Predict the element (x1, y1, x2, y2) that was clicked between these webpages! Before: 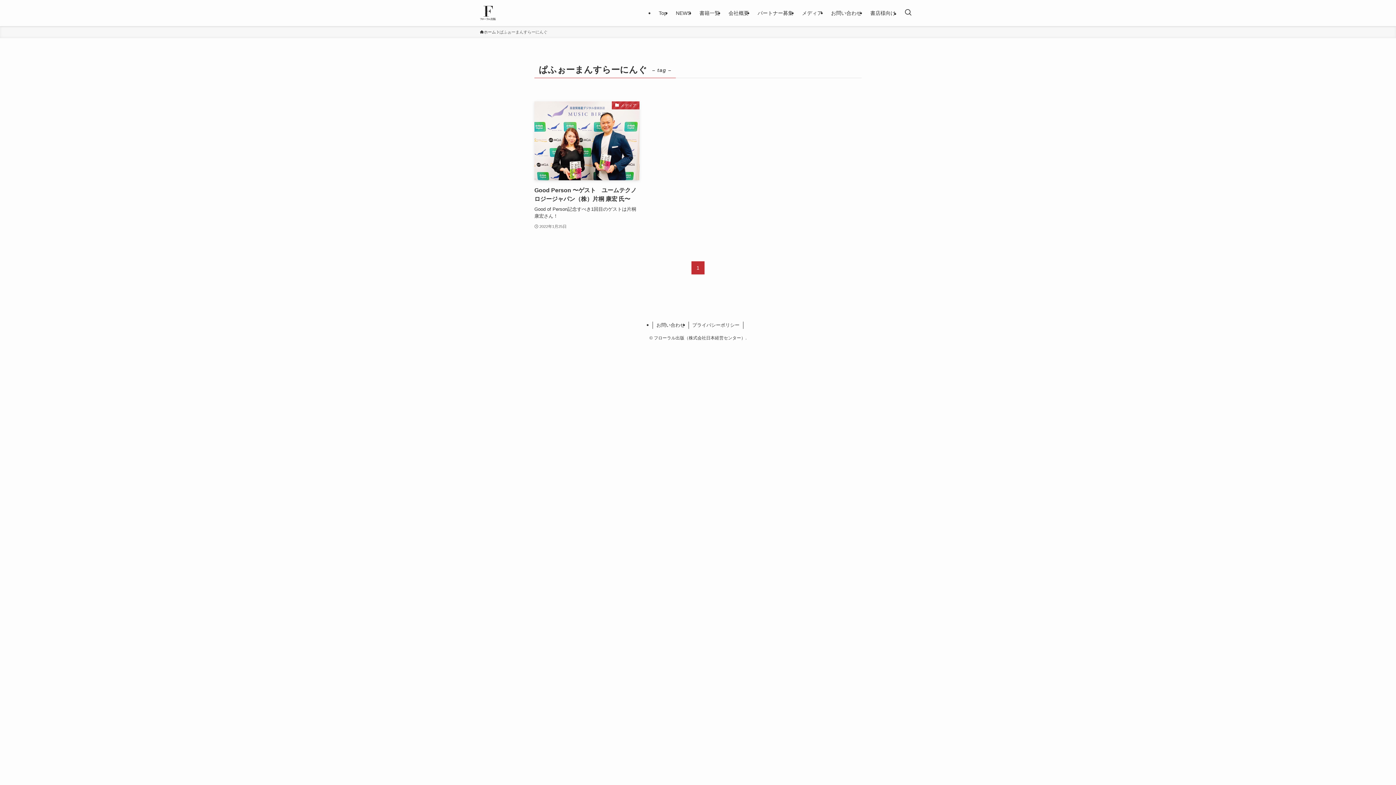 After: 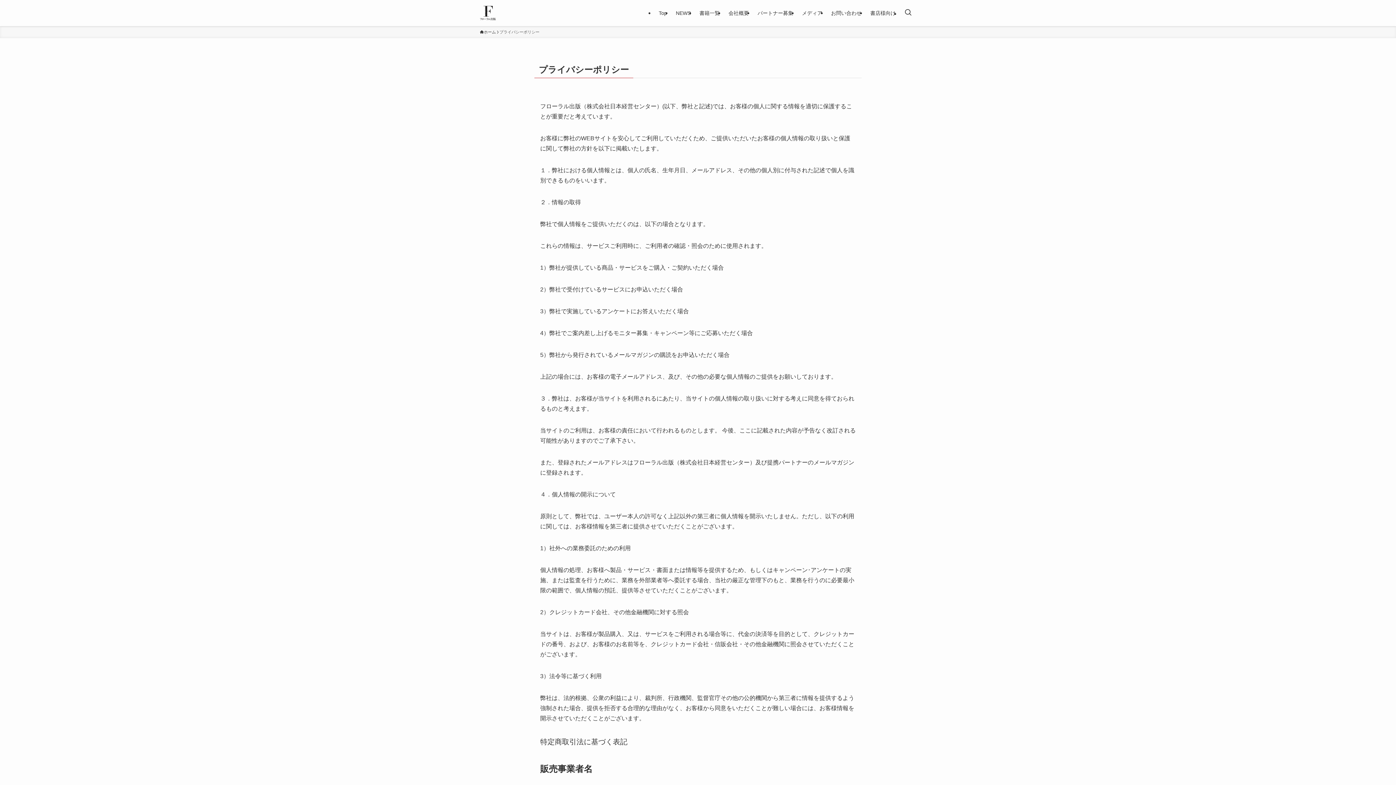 Action: bbox: (688, 321, 743, 328) label: プライバシーポリシー